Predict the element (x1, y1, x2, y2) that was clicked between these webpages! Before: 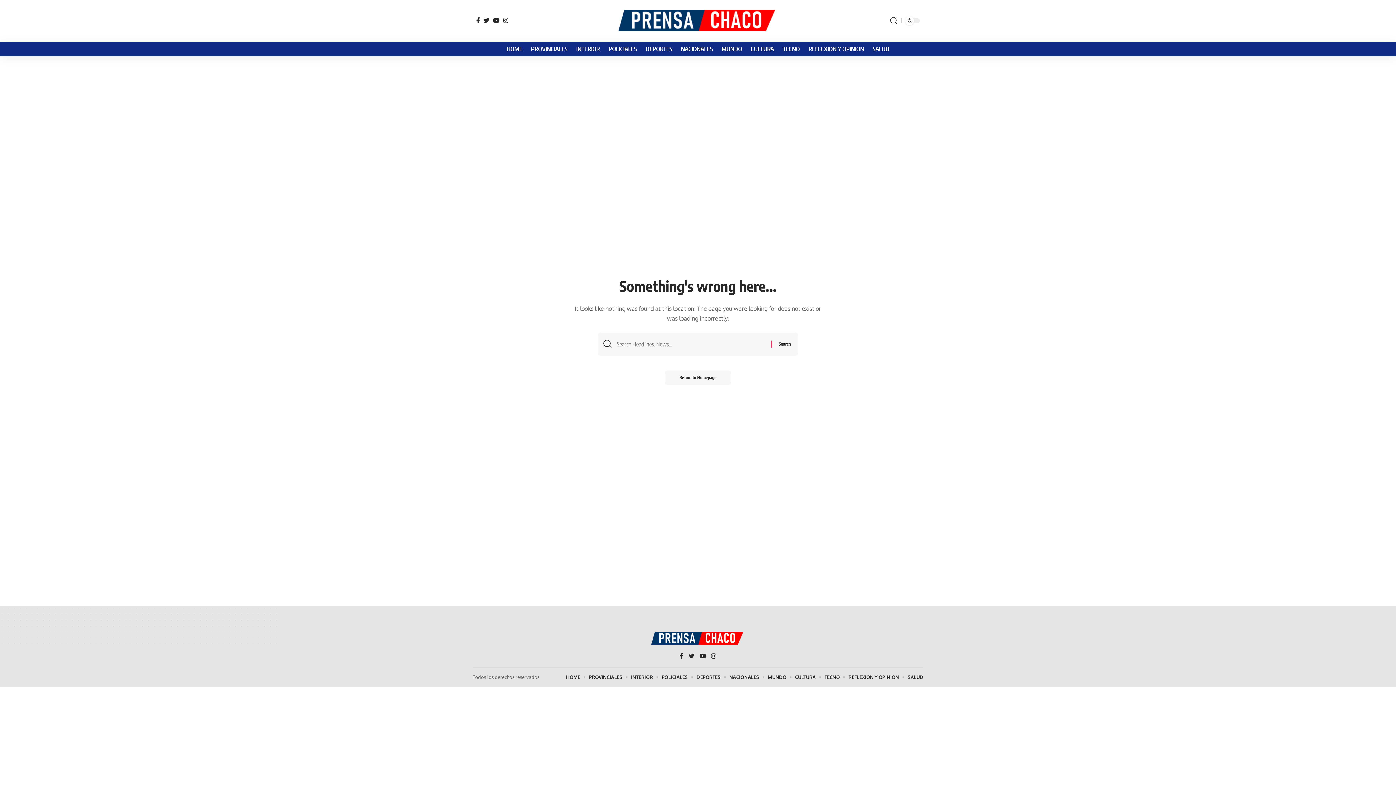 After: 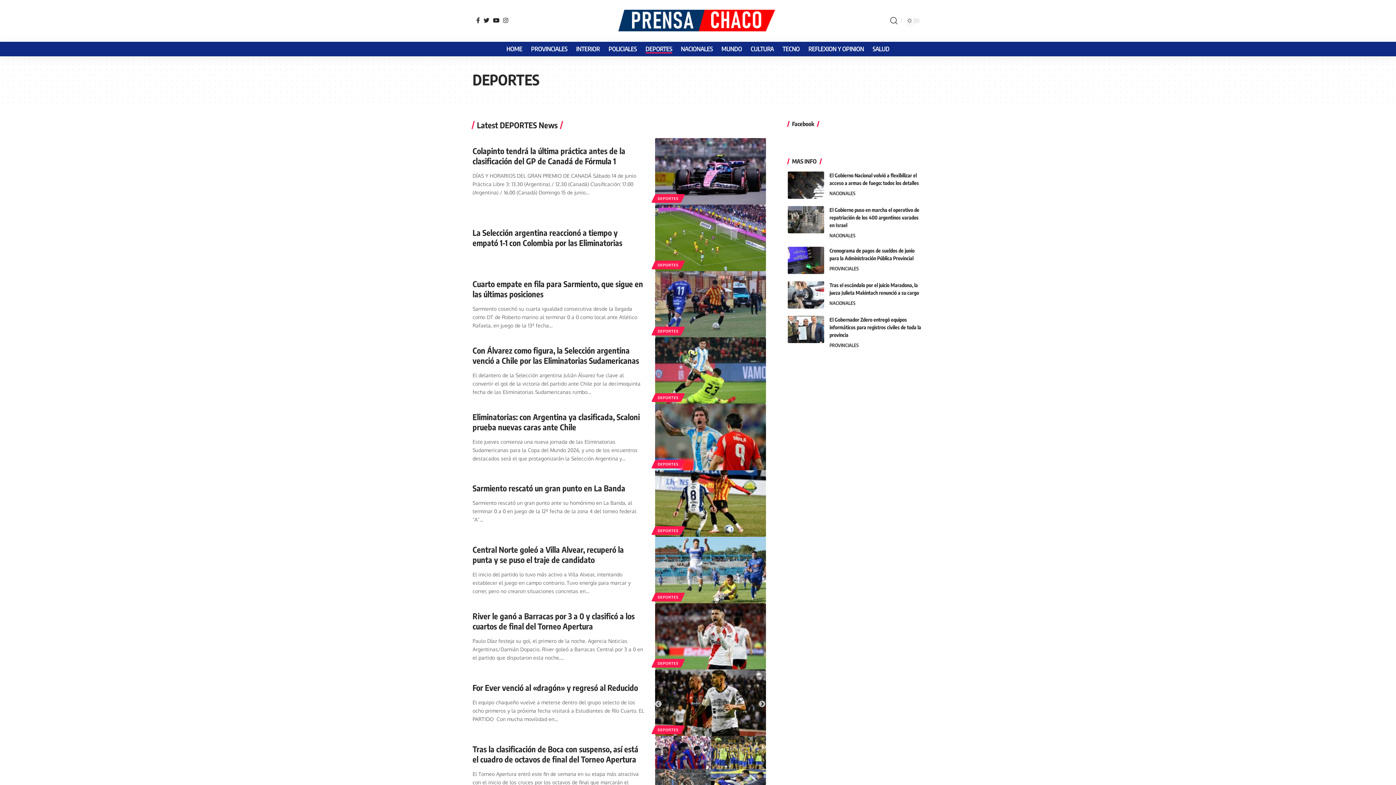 Action: label: DEPORTES bbox: (696, 673, 720, 681)